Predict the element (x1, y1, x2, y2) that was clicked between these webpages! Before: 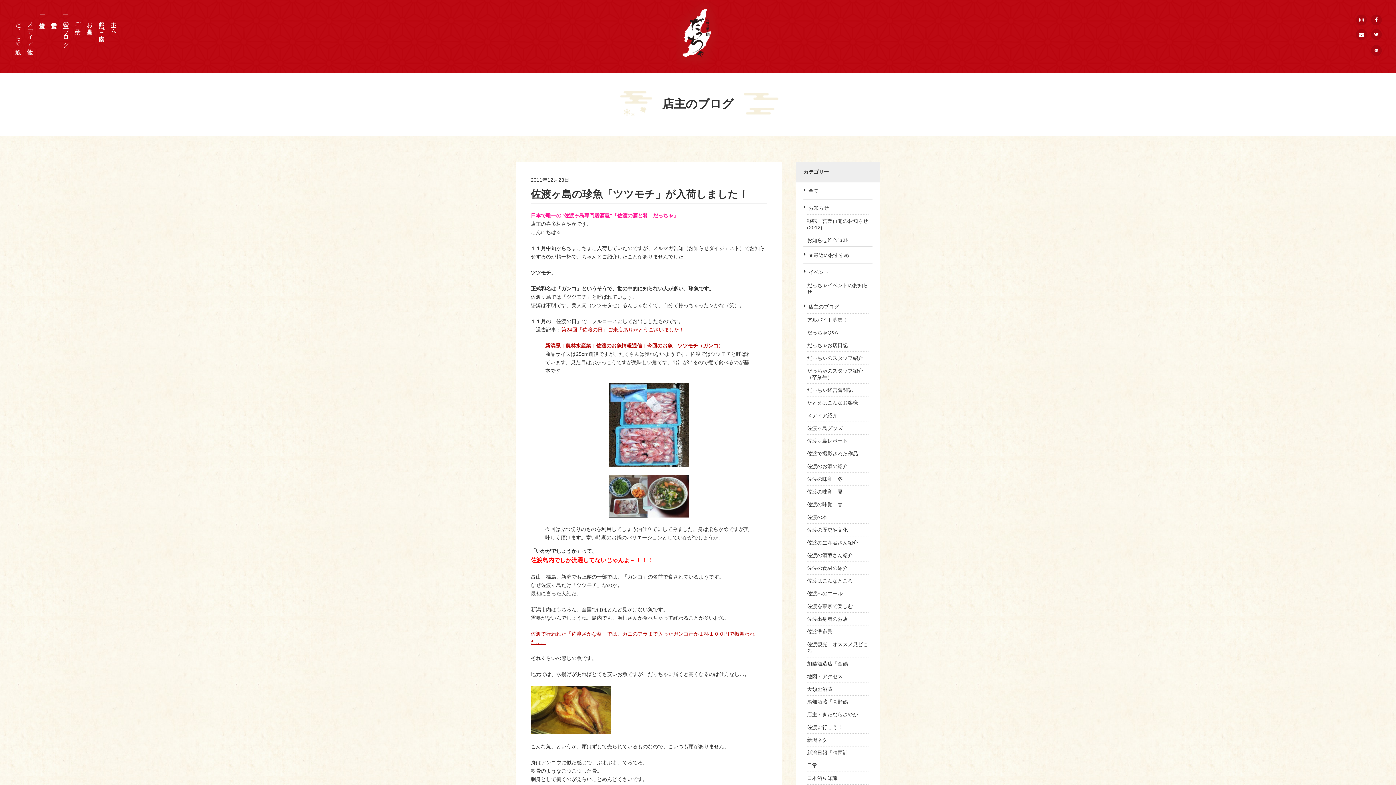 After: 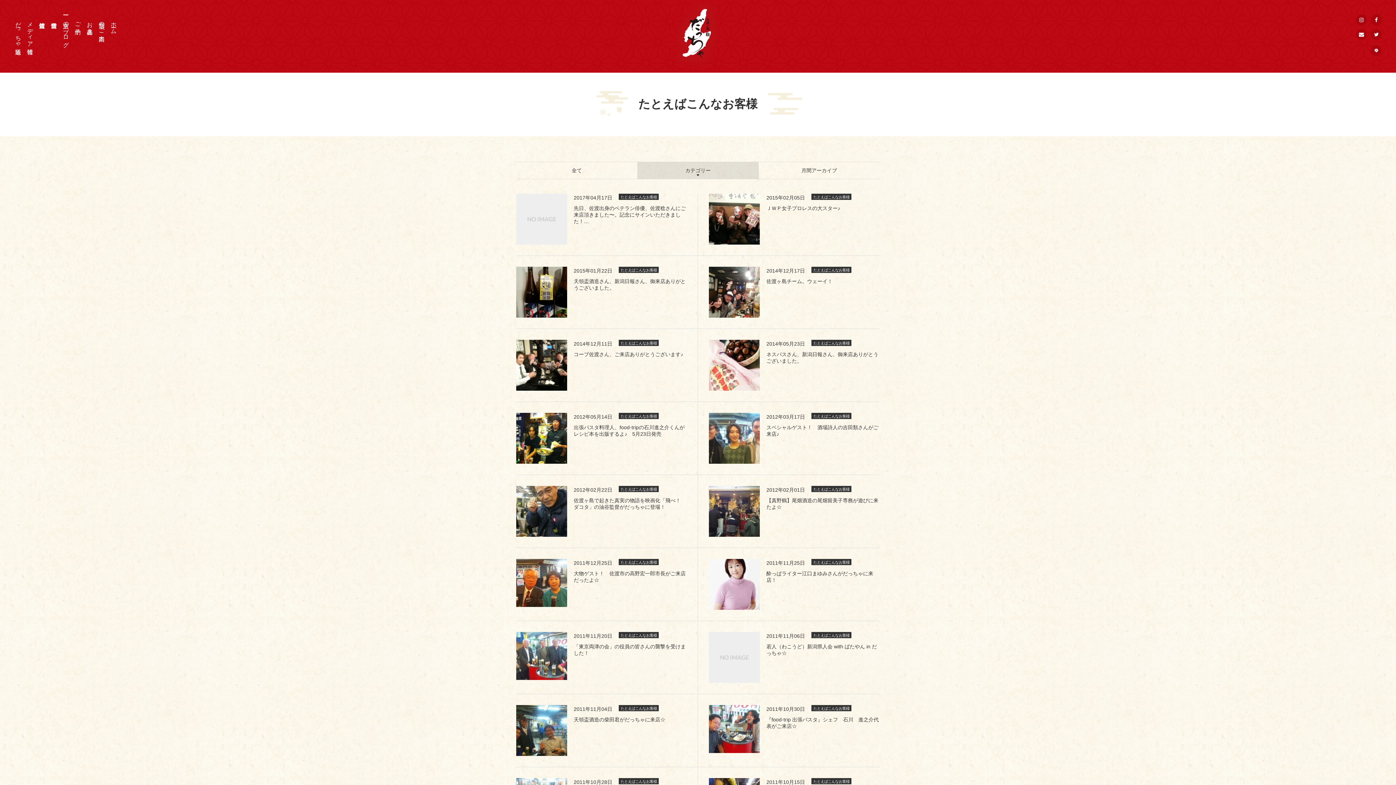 Action: label: たとえばこんなお客様 bbox: (807, 396, 869, 409)